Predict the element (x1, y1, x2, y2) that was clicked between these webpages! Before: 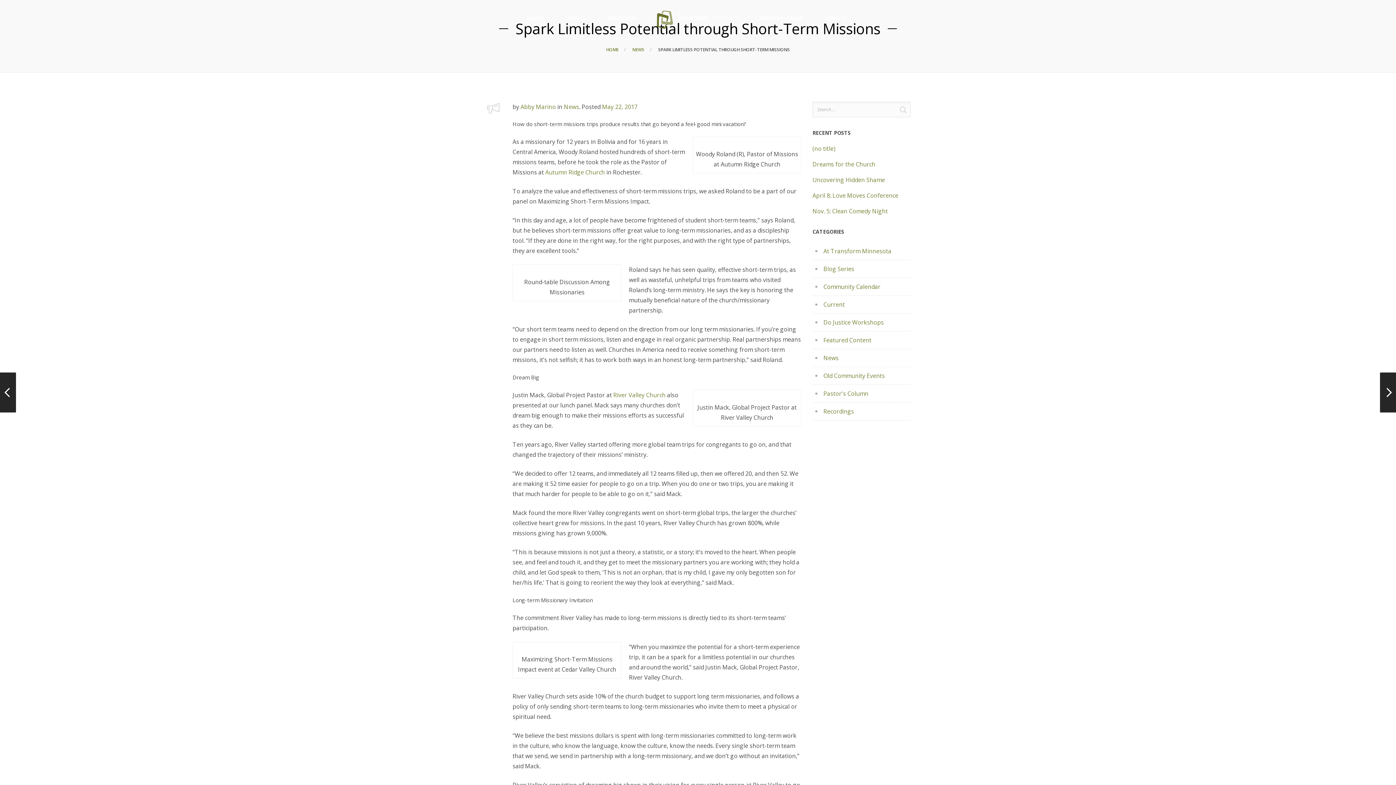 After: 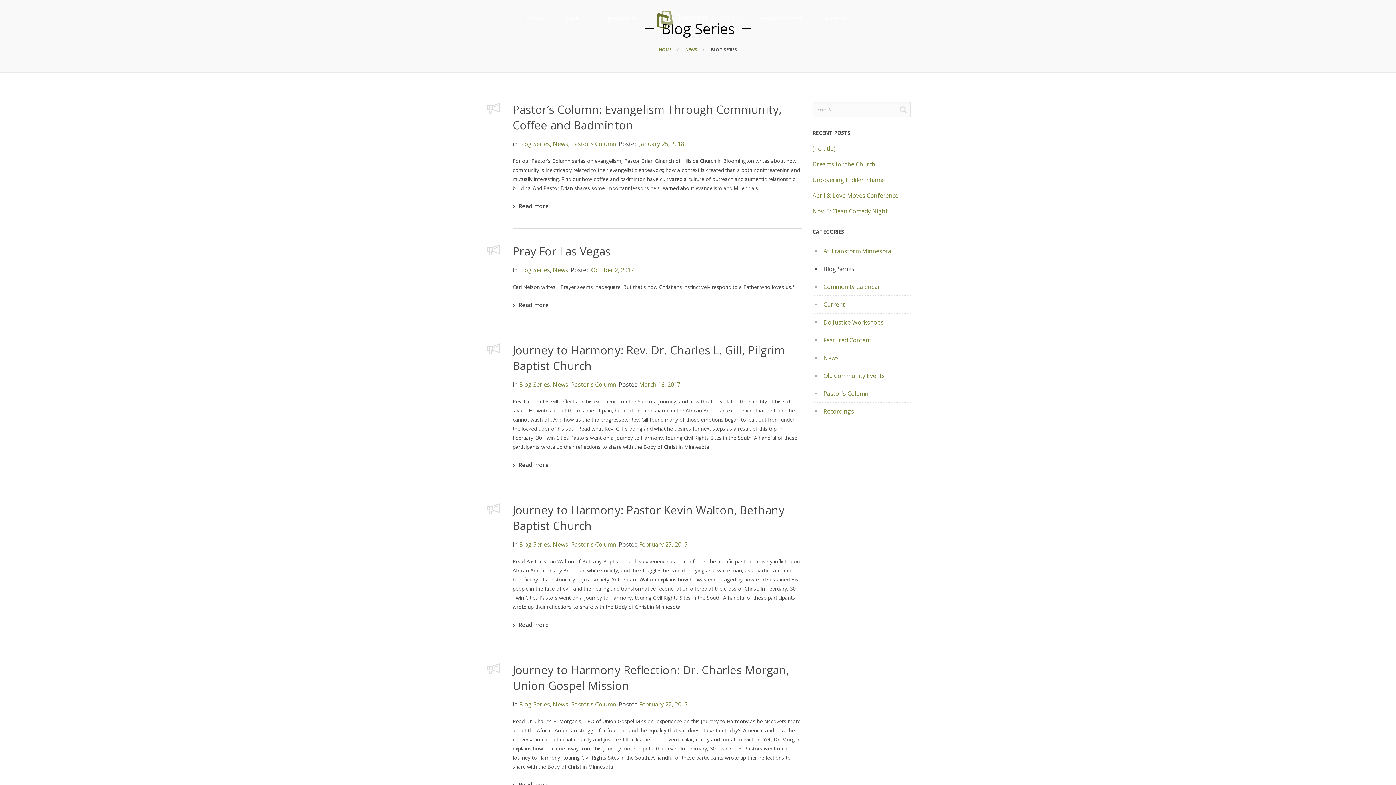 Action: bbox: (812, 264, 910, 274) label: Blog Series